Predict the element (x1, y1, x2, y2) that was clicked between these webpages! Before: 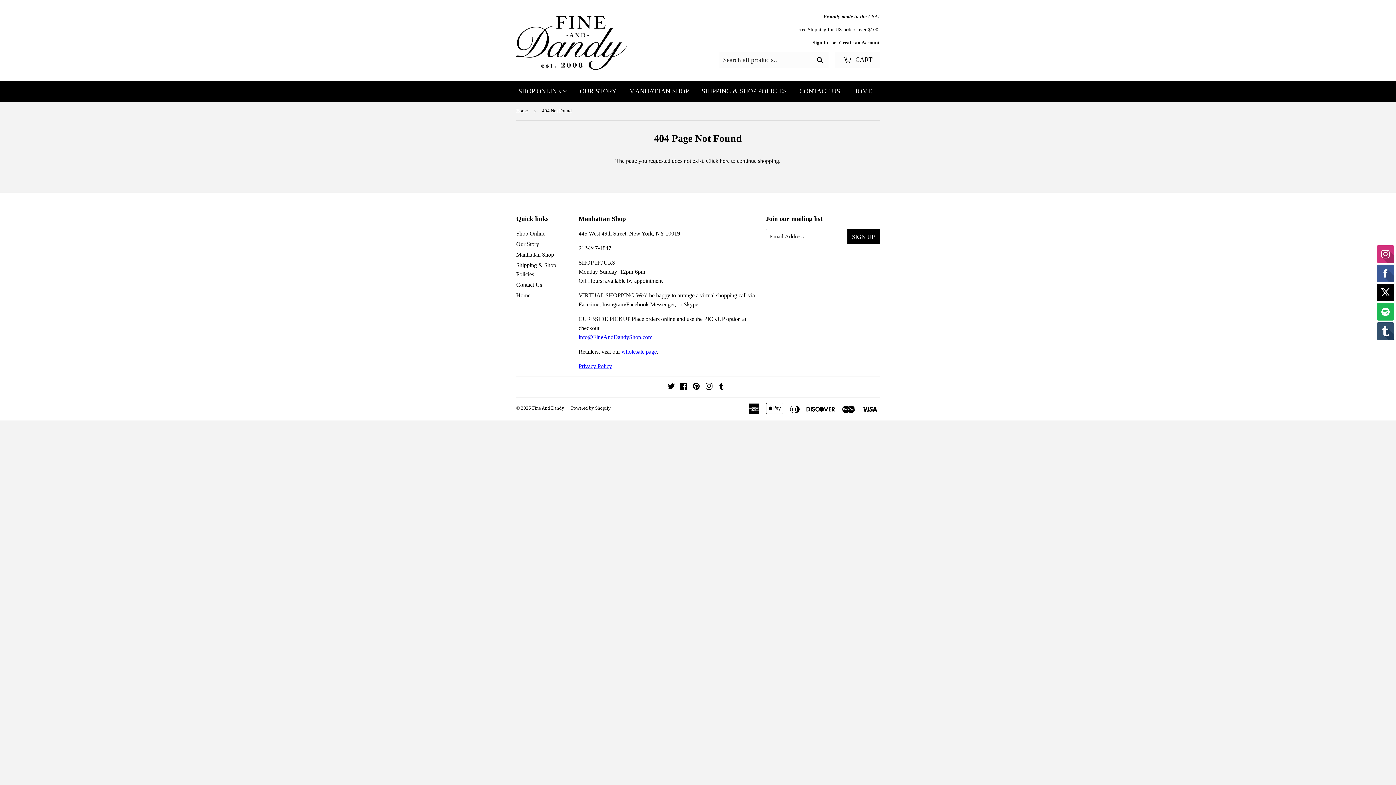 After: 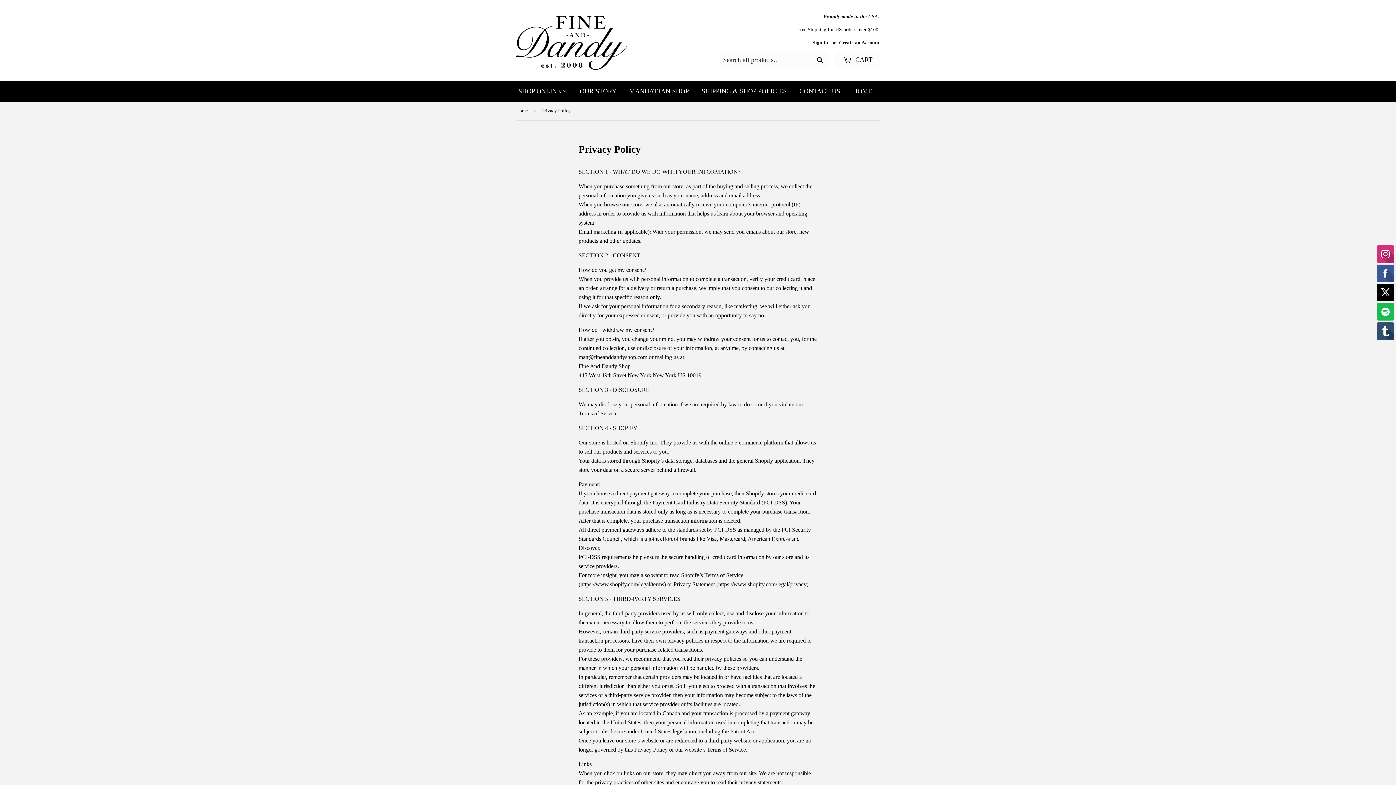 Action: label: Privacy Policy bbox: (578, 363, 612, 369)